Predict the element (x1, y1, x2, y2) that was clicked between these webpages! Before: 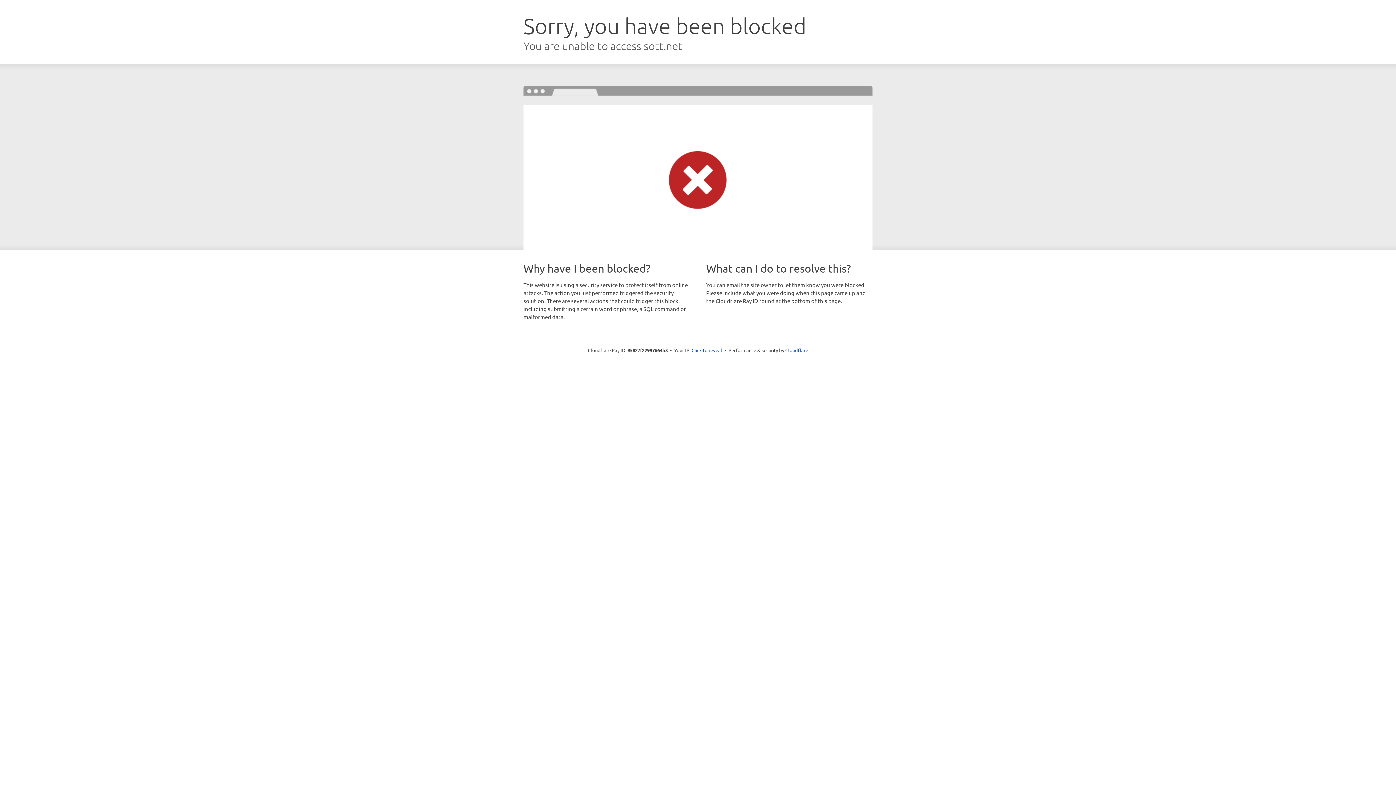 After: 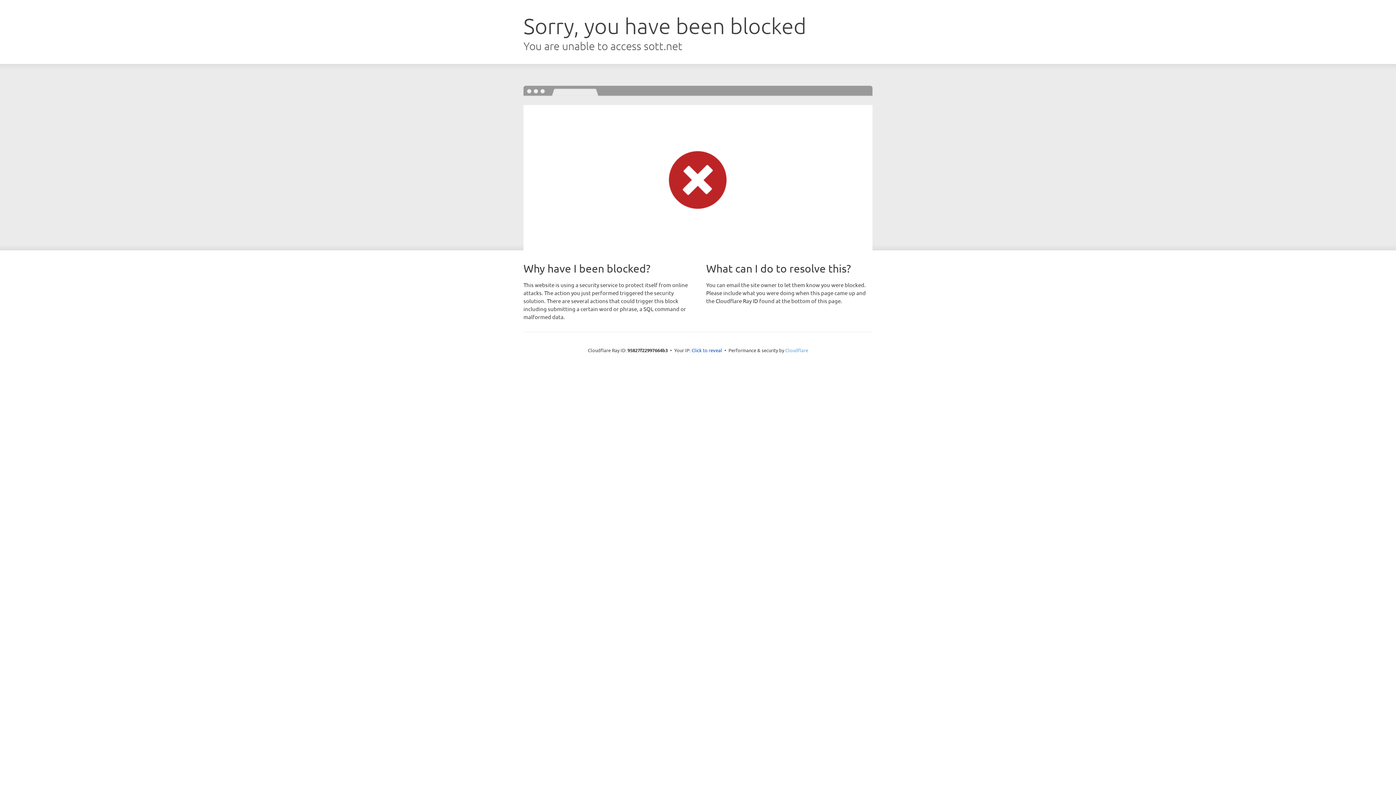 Action: bbox: (785, 347, 808, 353) label: Cloudflare